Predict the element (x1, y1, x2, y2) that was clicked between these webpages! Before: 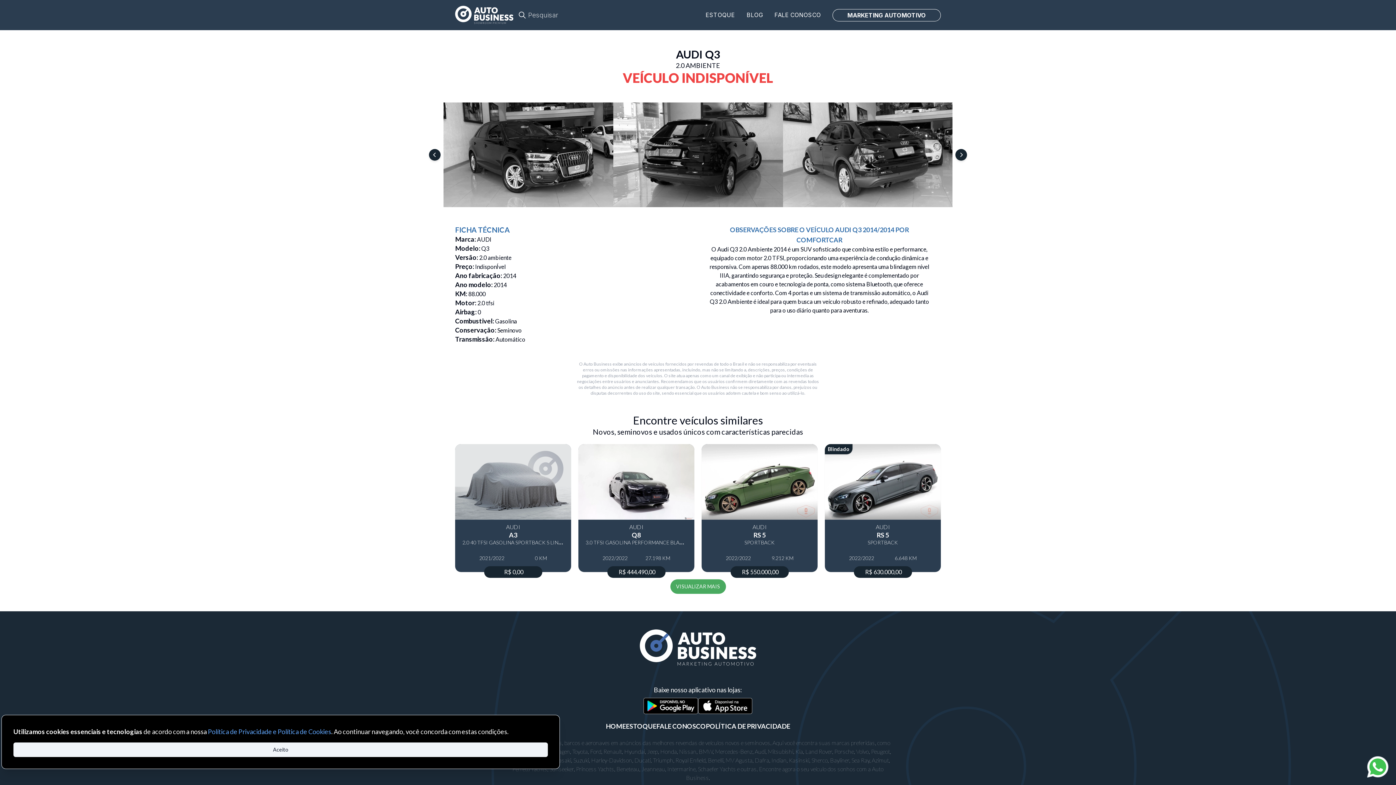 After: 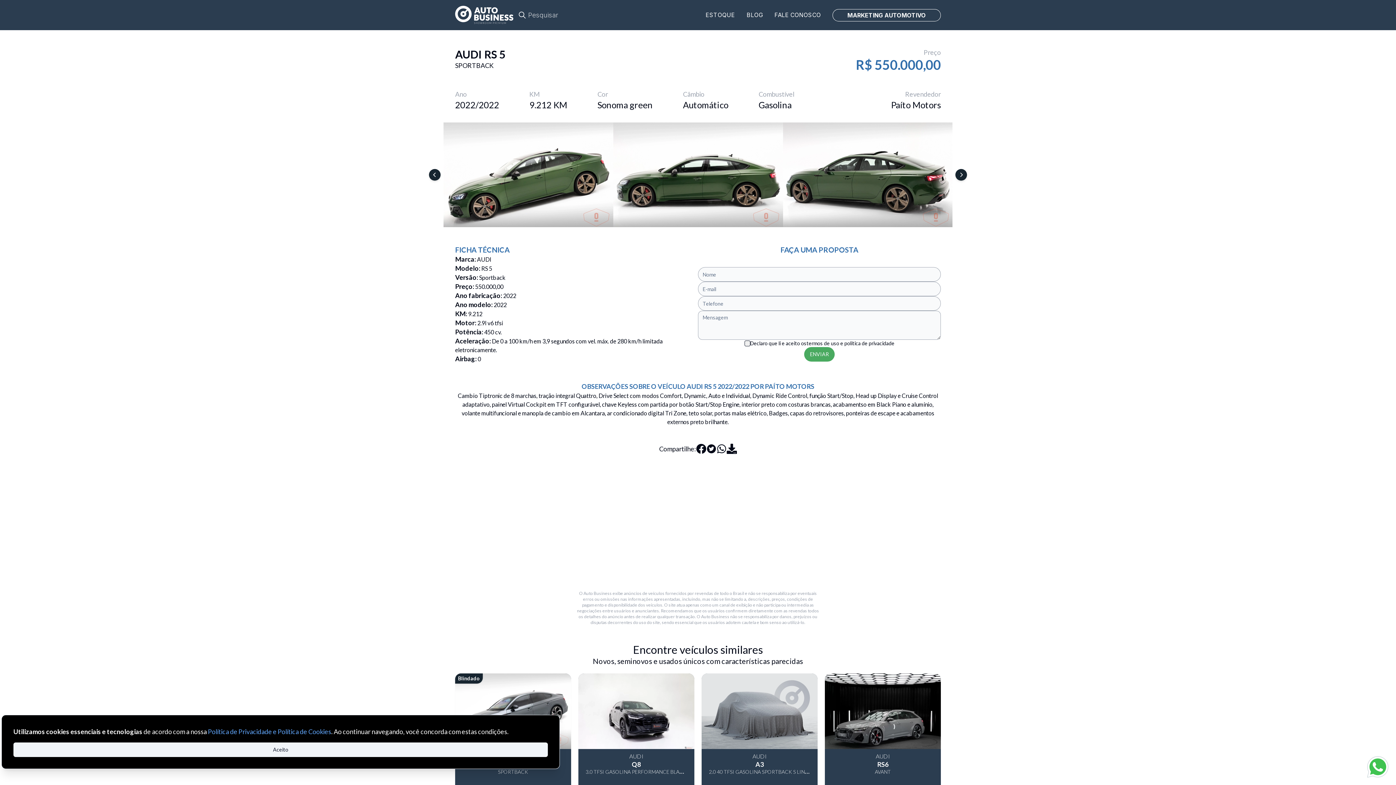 Action: label: AUDI
RS 5
SPORTBACK

2022/2022

9.212 KM

R$ 550.000,00 bbox: (701, 444, 817, 572)